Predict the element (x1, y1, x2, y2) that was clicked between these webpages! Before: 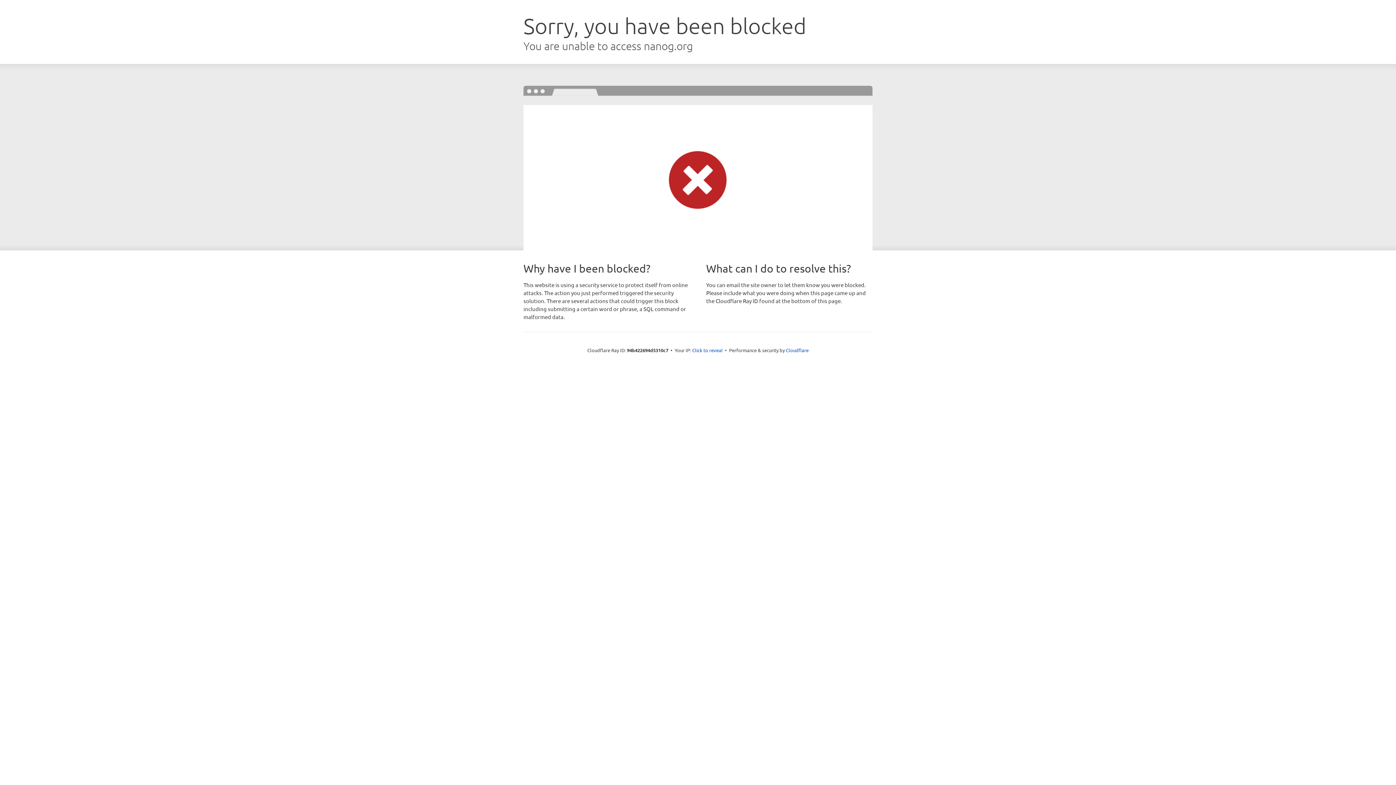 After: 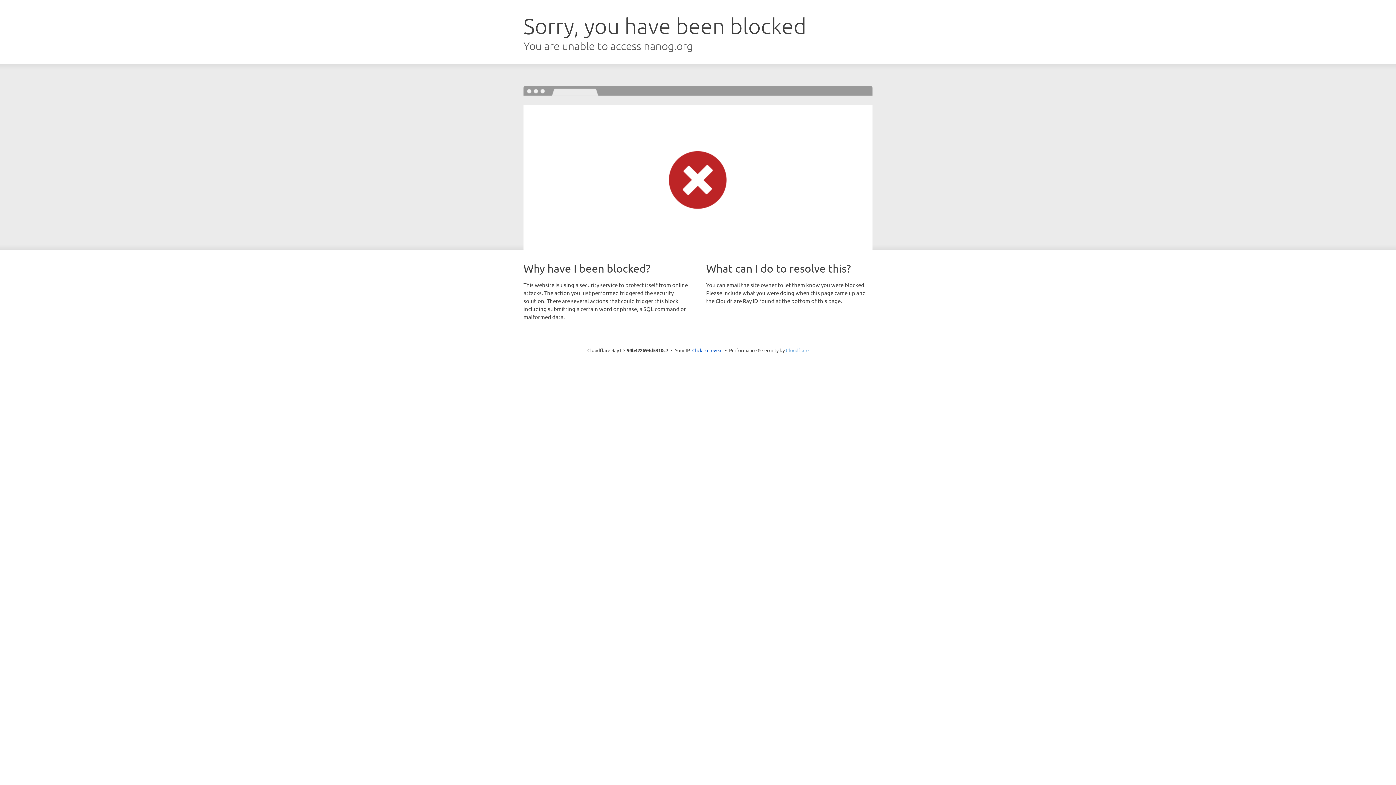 Action: bbox: (786, 347, 808, 353) label: Cloudflare